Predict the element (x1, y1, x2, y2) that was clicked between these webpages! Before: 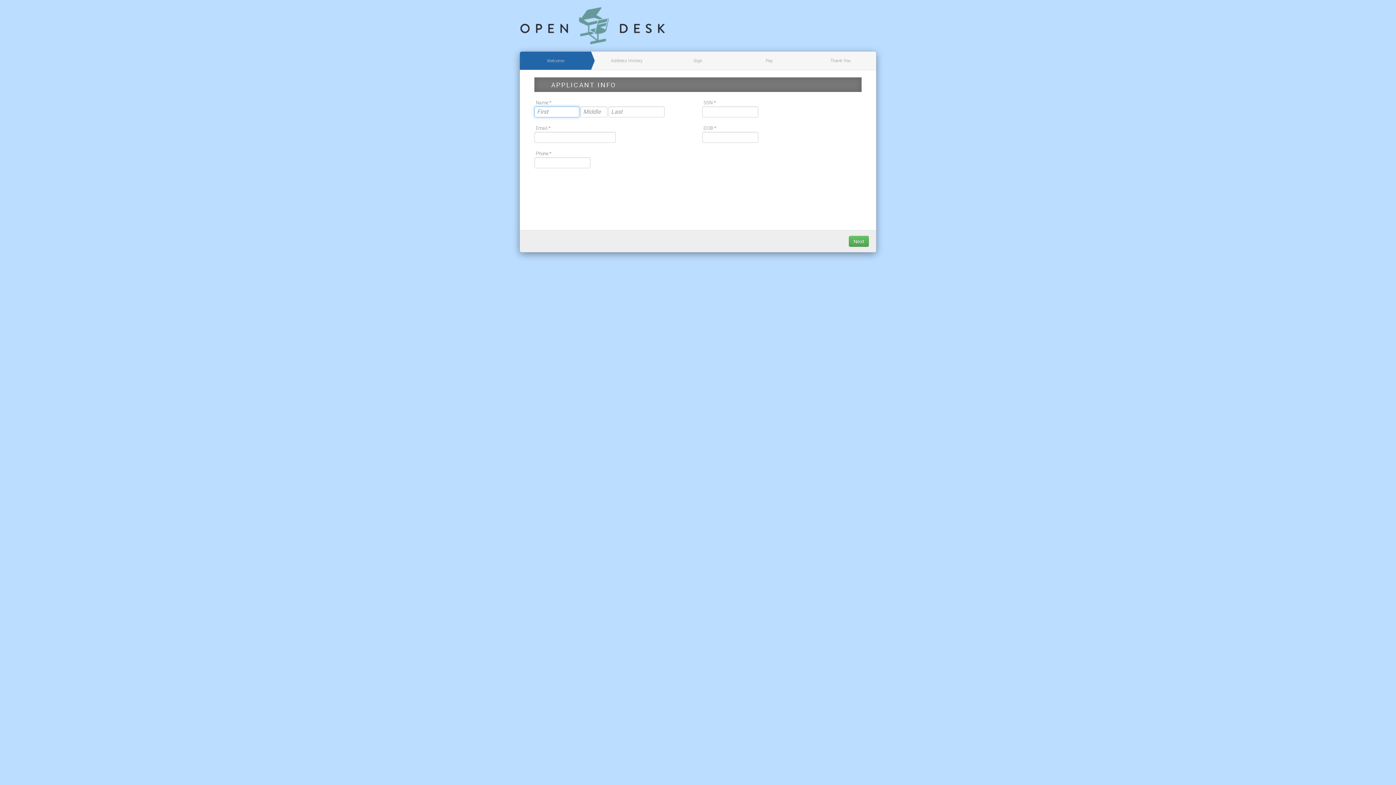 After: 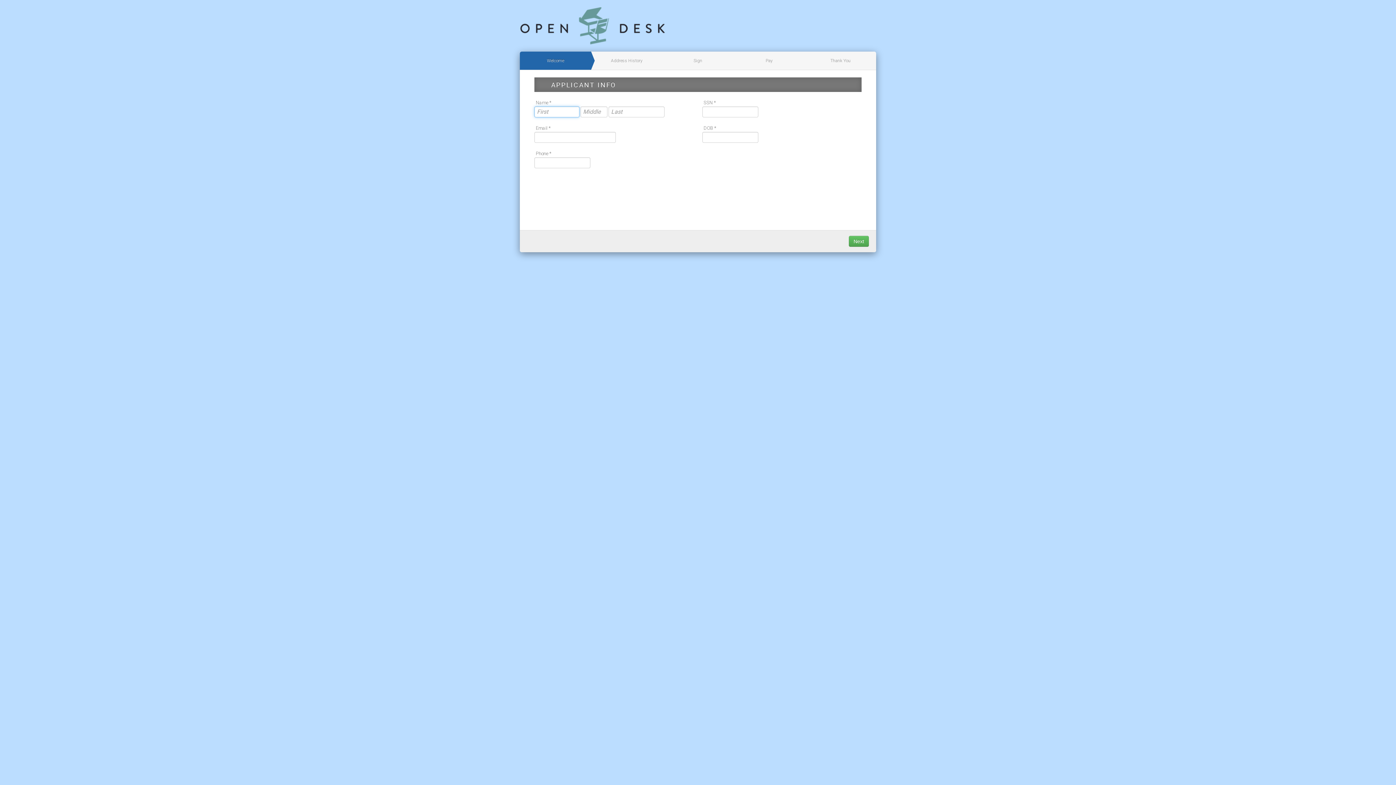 Action: bbox: (520, 22, 665, 28)